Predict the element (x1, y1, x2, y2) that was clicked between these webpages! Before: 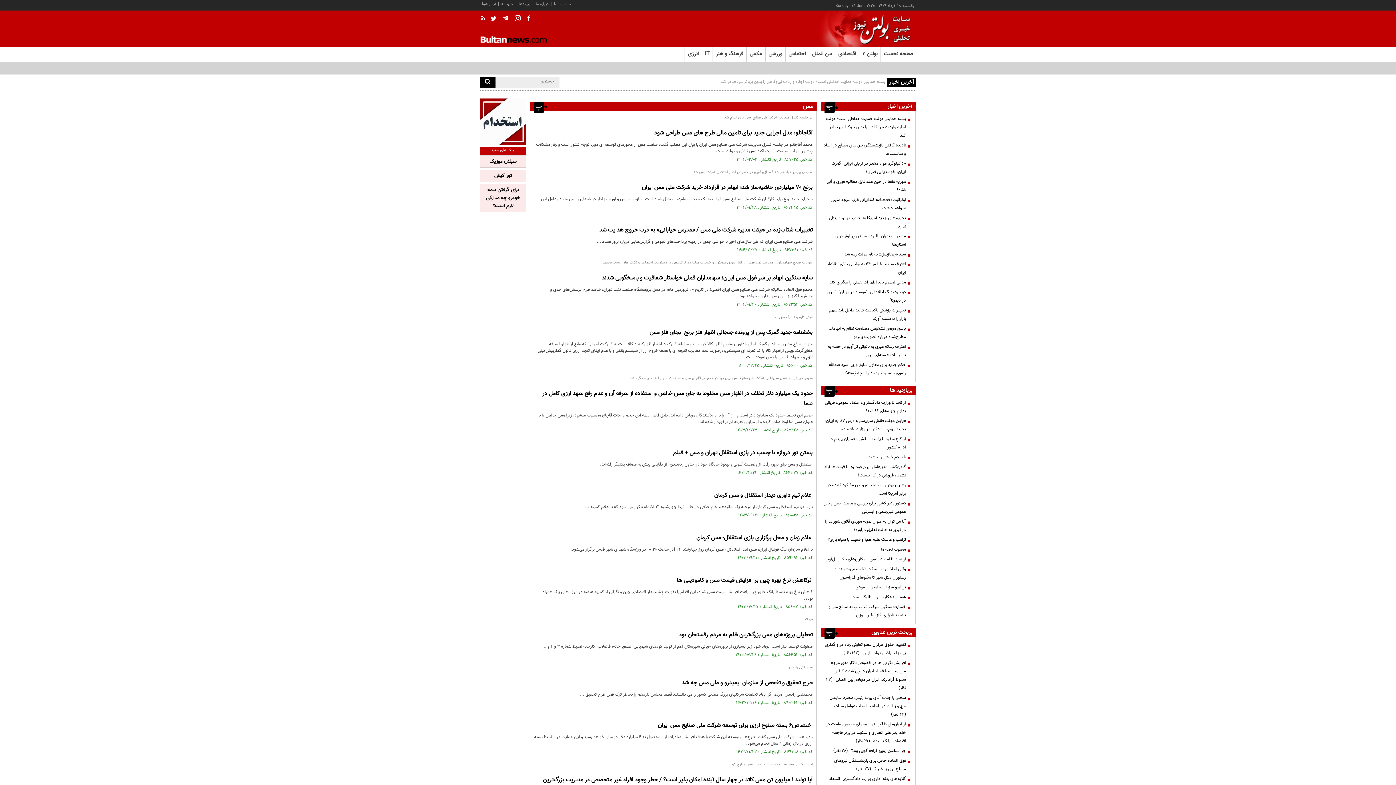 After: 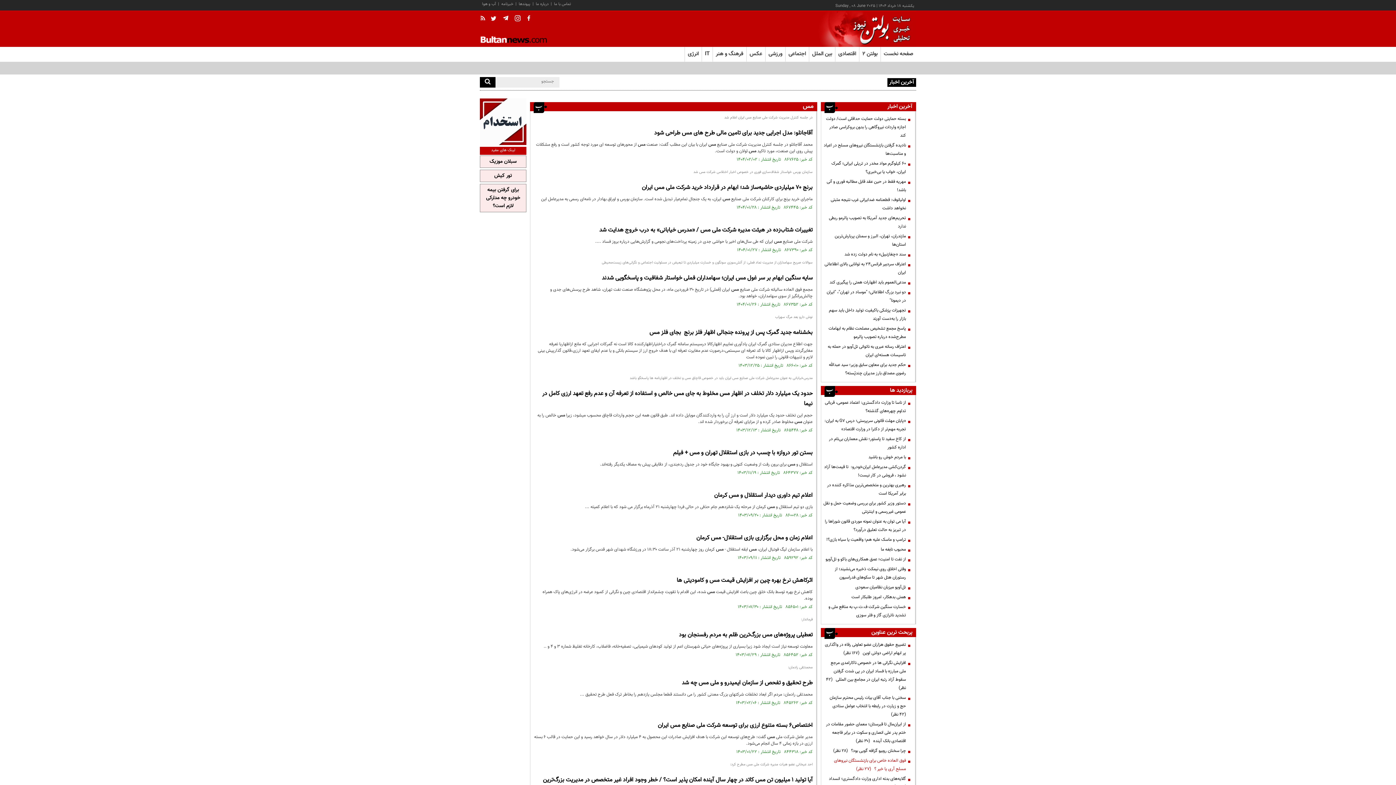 Action: label: فوق العاده خاص برای بازنشستگان نیروهای مسلح آری یا خیر ؟   (۲۷ نظر) bbox: (823, 757, 909, 773)